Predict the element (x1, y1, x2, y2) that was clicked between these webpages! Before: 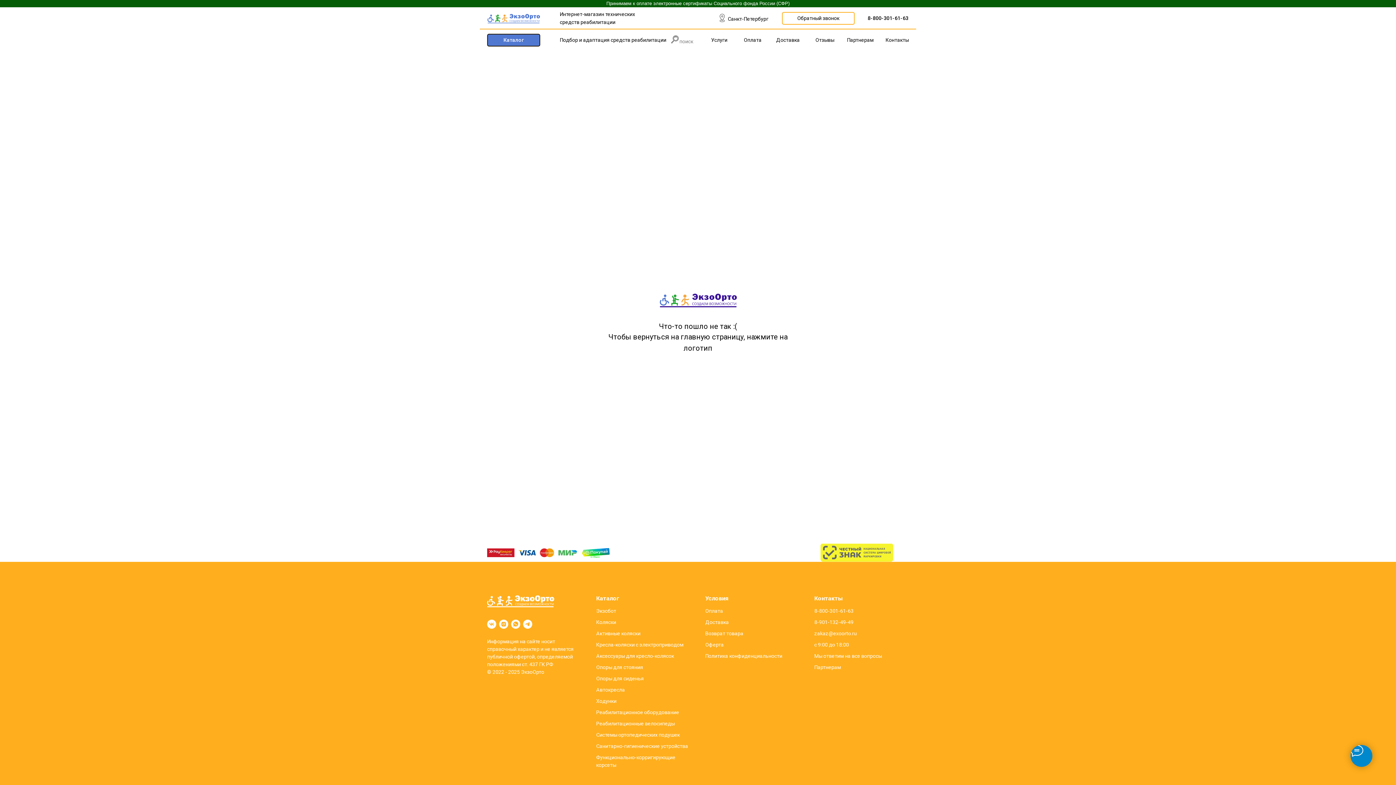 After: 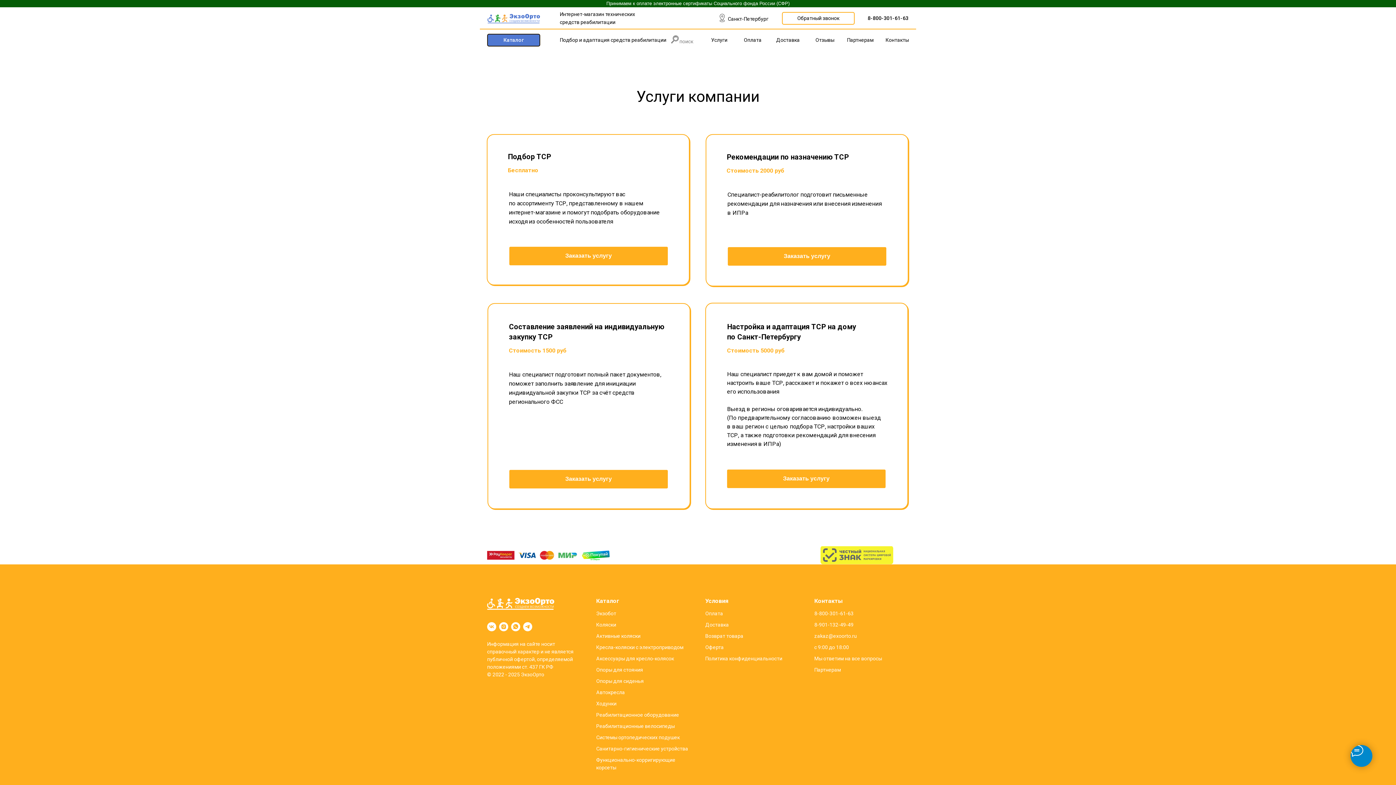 Action: bbox: (703, 34, 727, 45) label: Услуги